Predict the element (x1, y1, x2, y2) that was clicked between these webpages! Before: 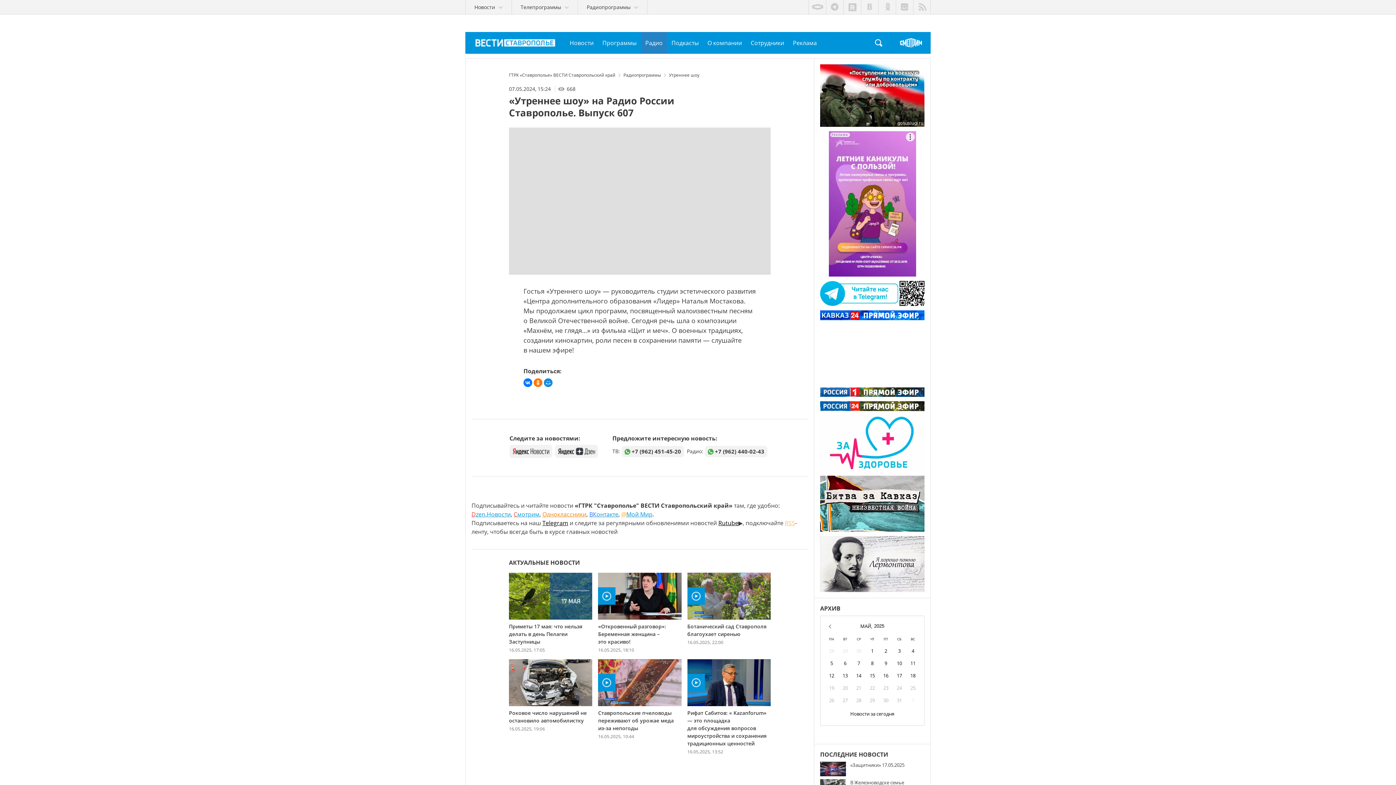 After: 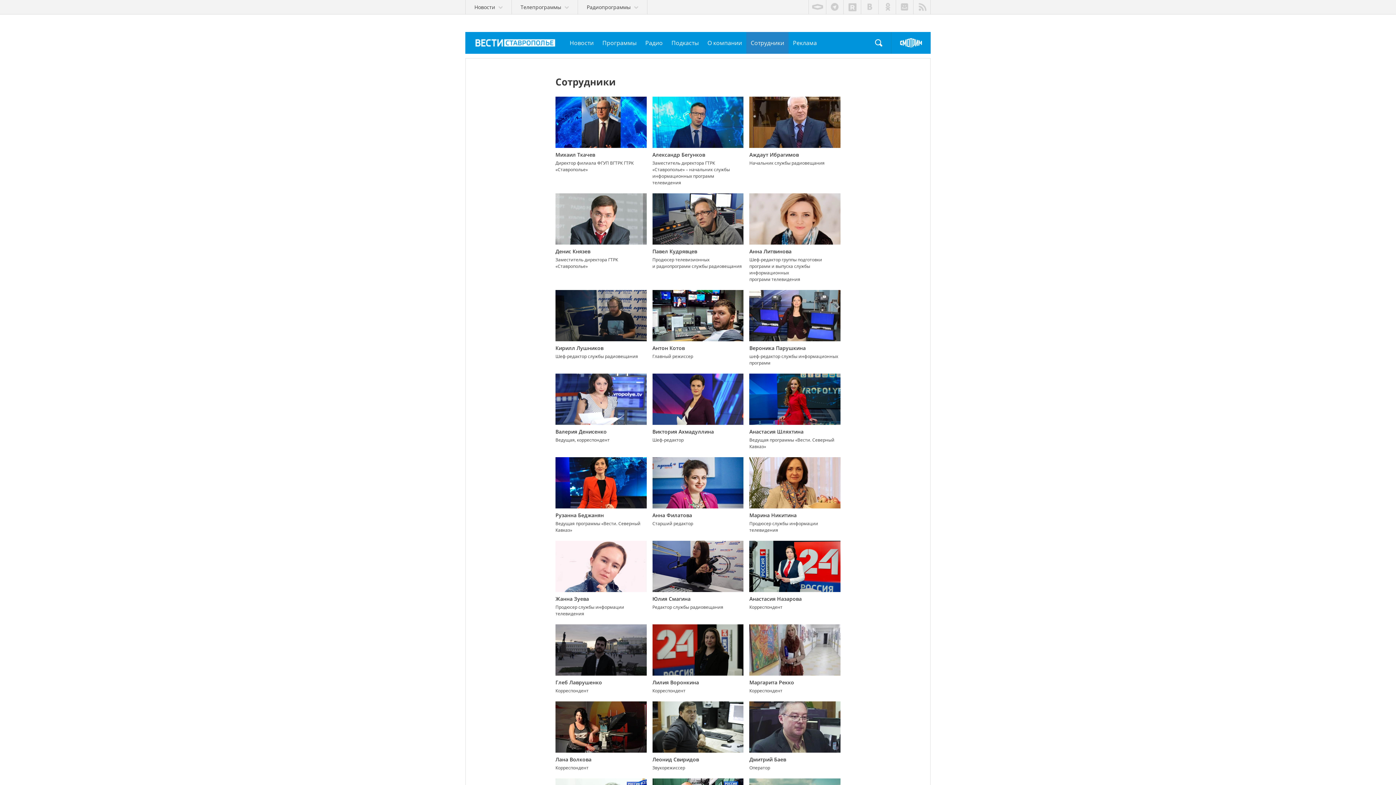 Action: label: Сотрудники bbox: (746, 32, 788, 53)